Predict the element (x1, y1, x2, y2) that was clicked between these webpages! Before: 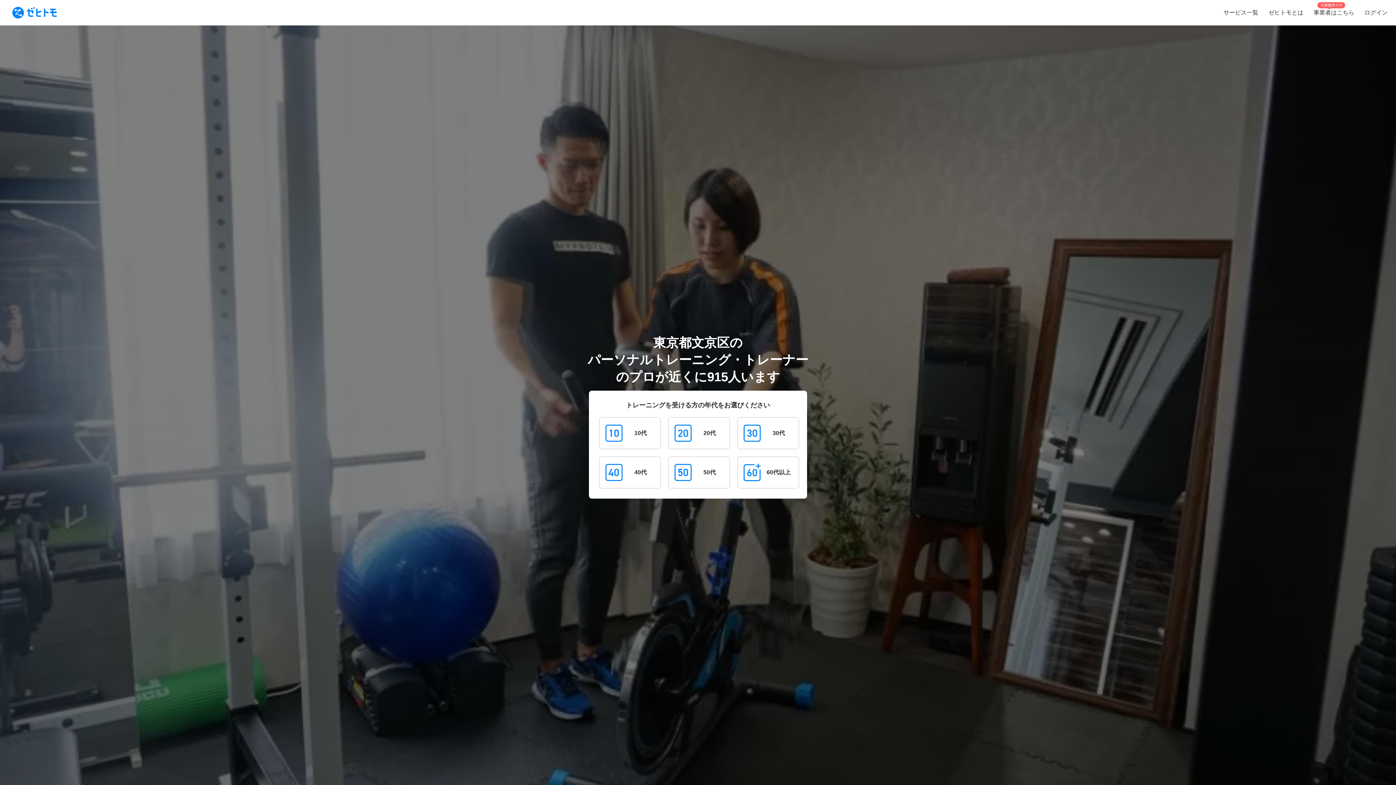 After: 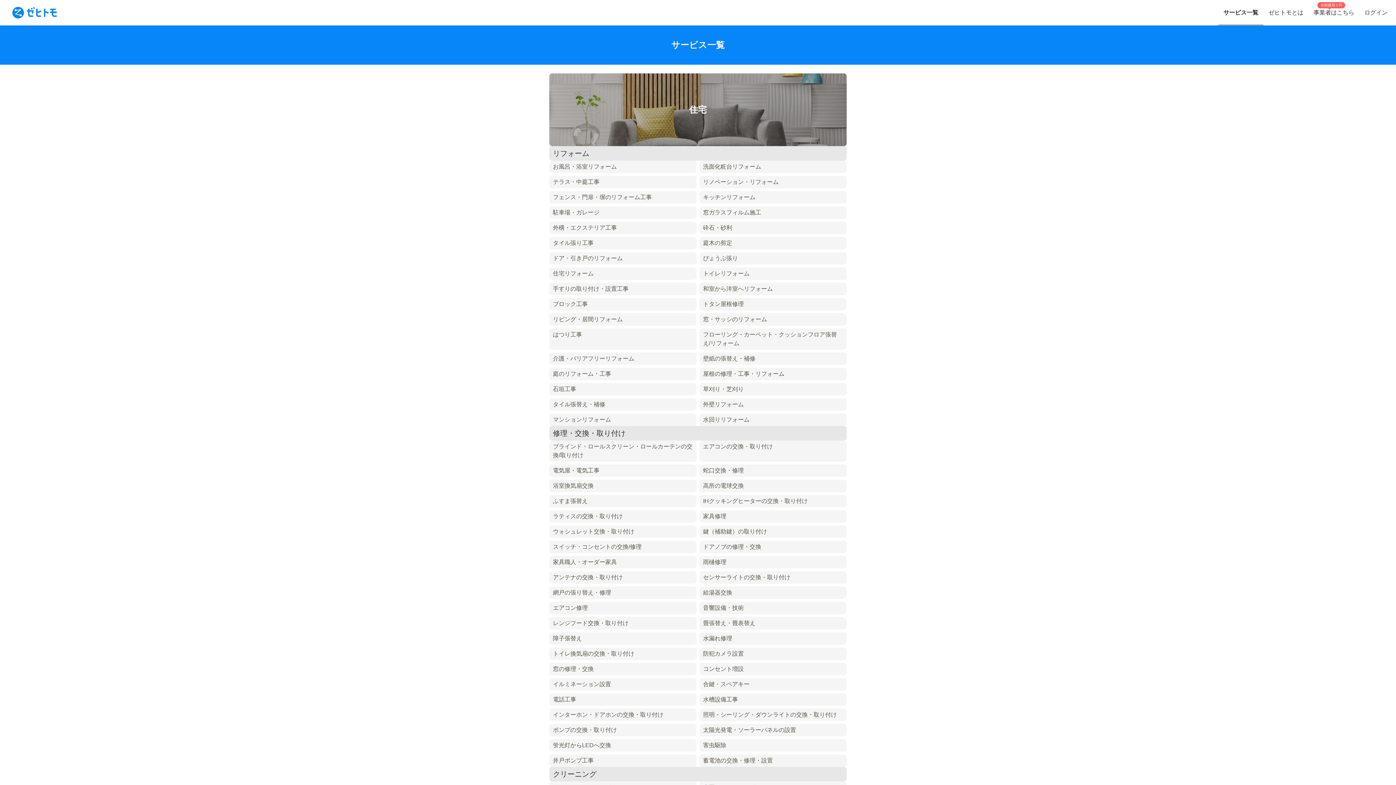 Action: bbox: (1218, 0, 1263, 25) label: サービス一覧